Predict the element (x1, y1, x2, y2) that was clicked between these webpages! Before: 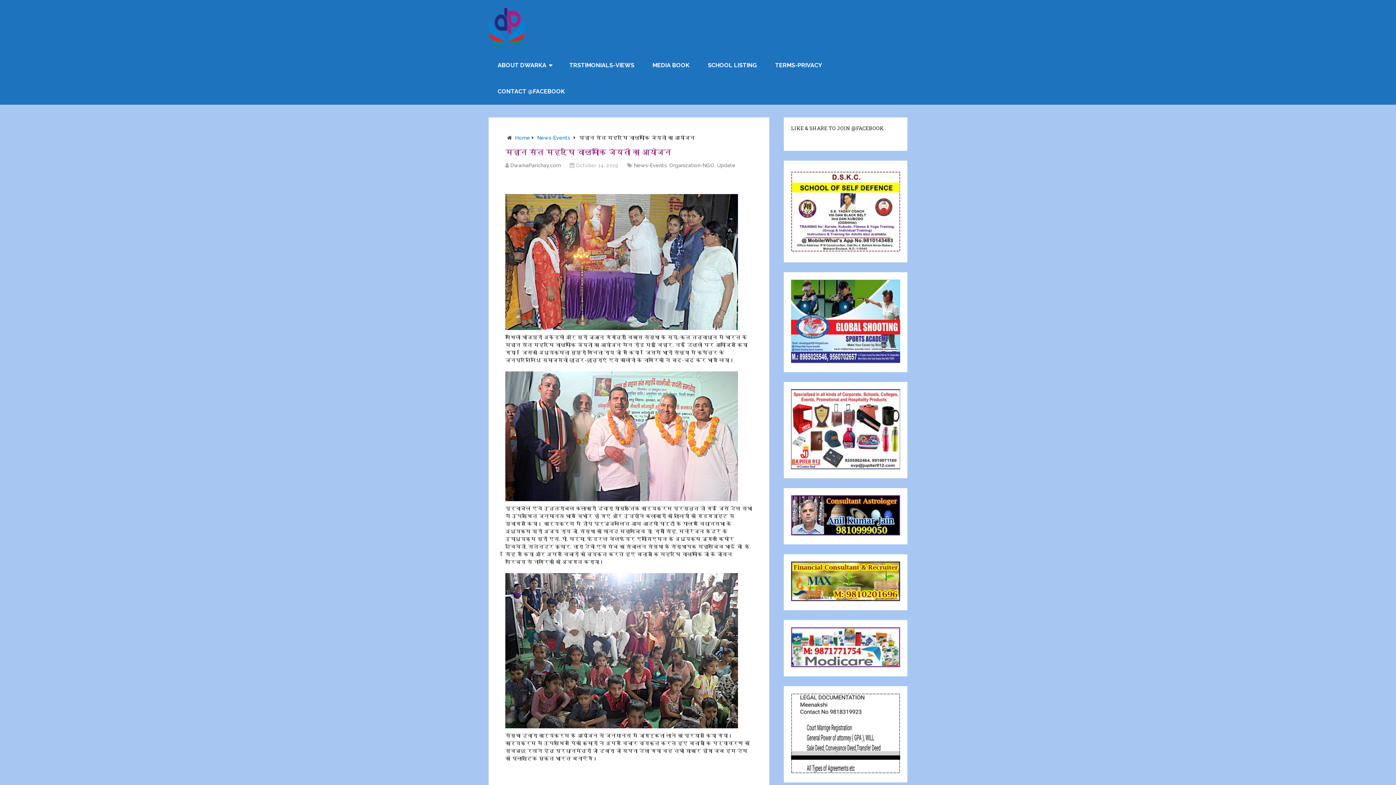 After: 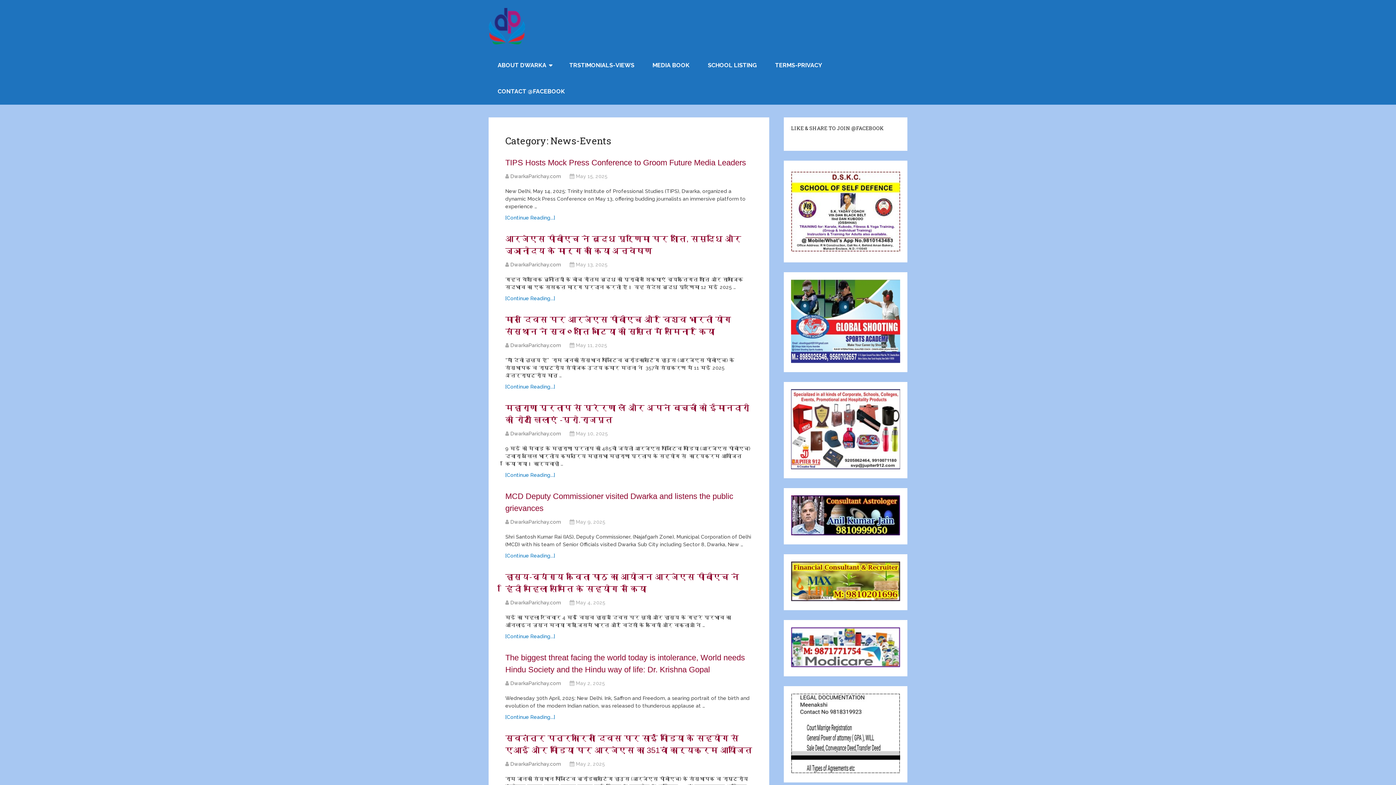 Action: bbox: (634, 162, 666, 168) label: News-Events